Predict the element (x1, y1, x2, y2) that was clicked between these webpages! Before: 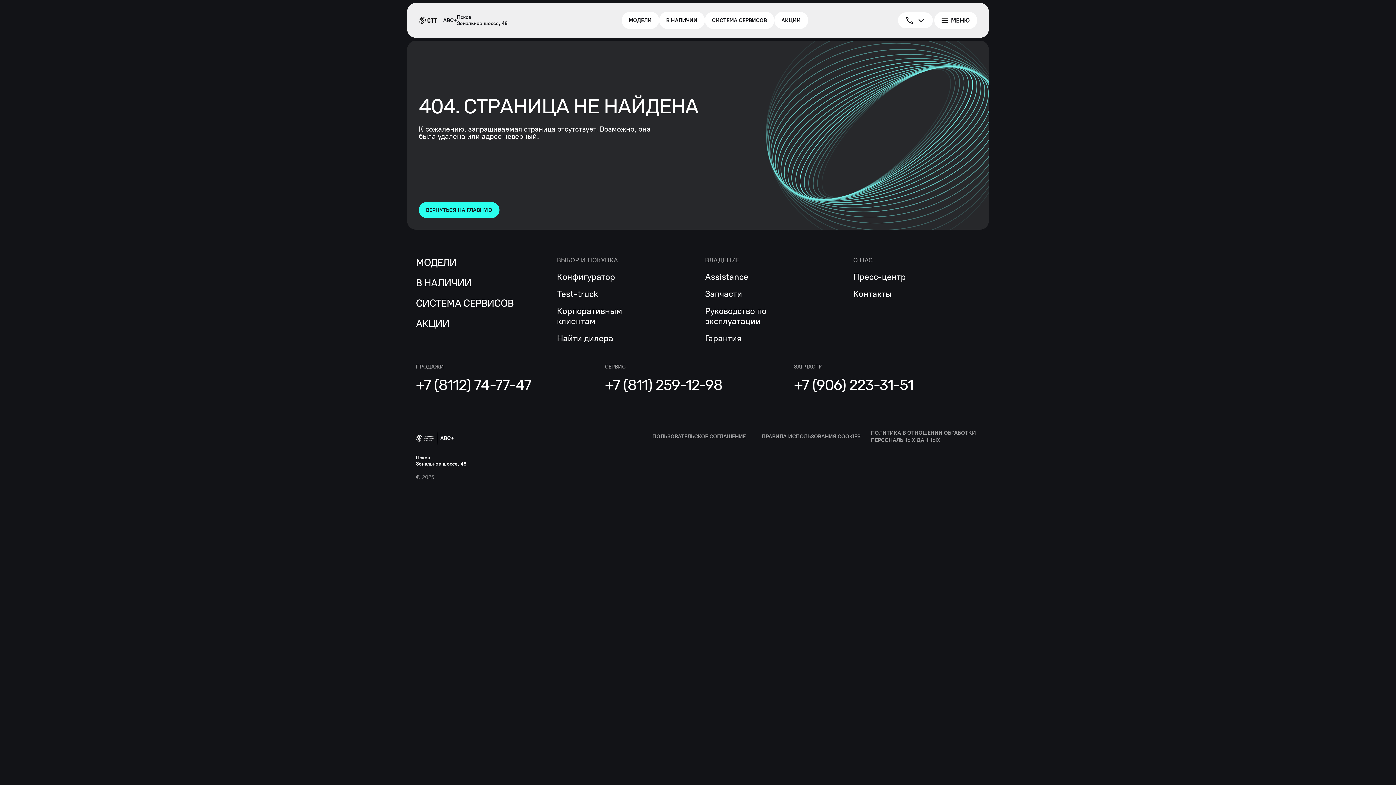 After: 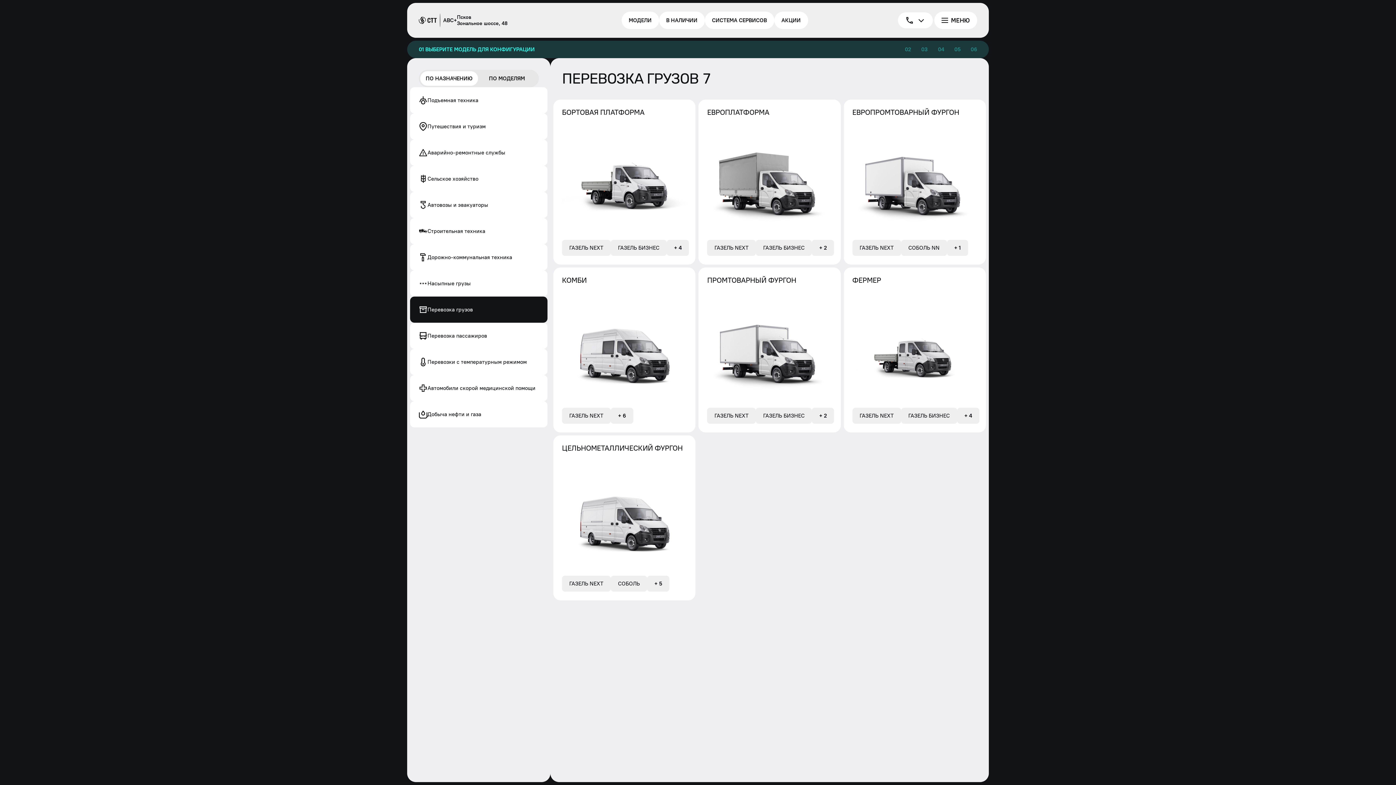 Action: label: Конфигуратор bbox: (557, 272, 615, 282)